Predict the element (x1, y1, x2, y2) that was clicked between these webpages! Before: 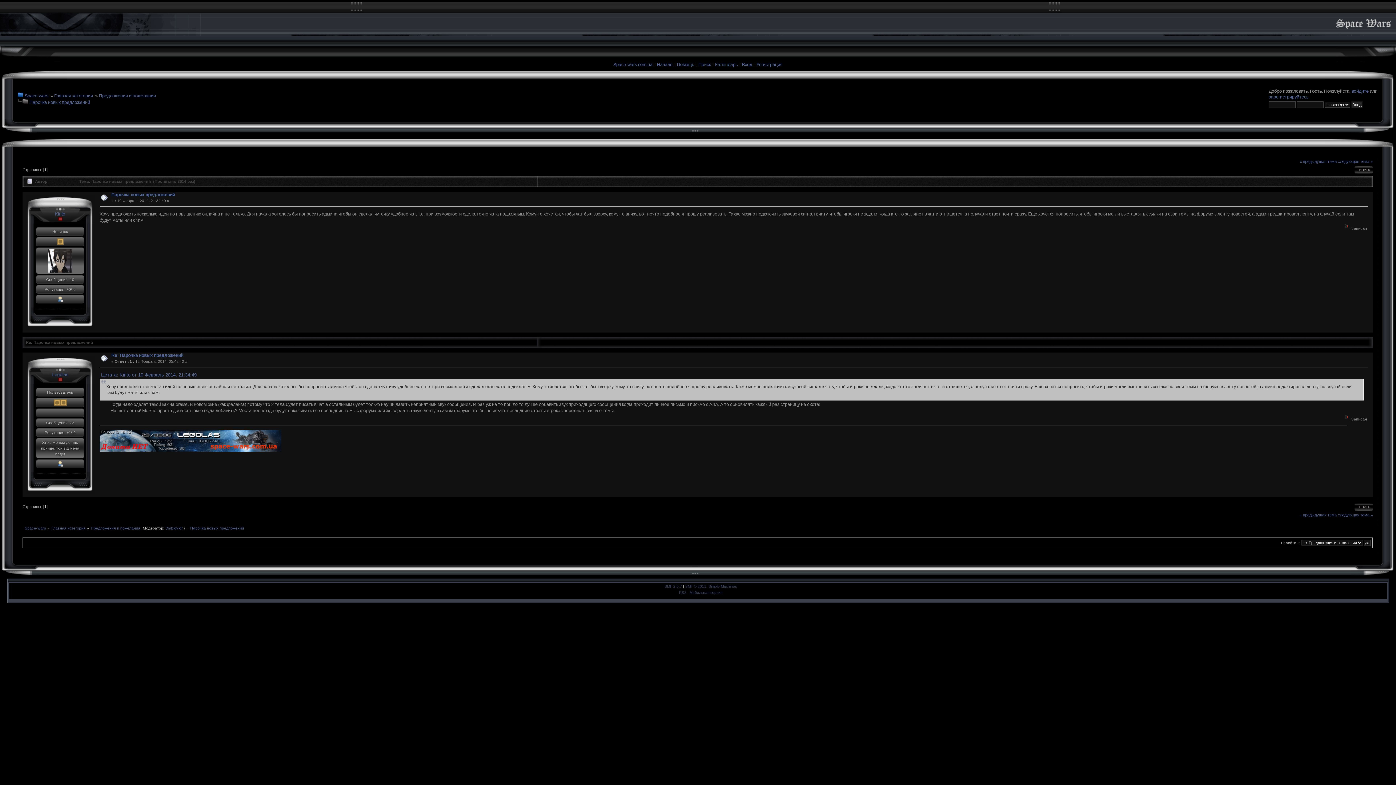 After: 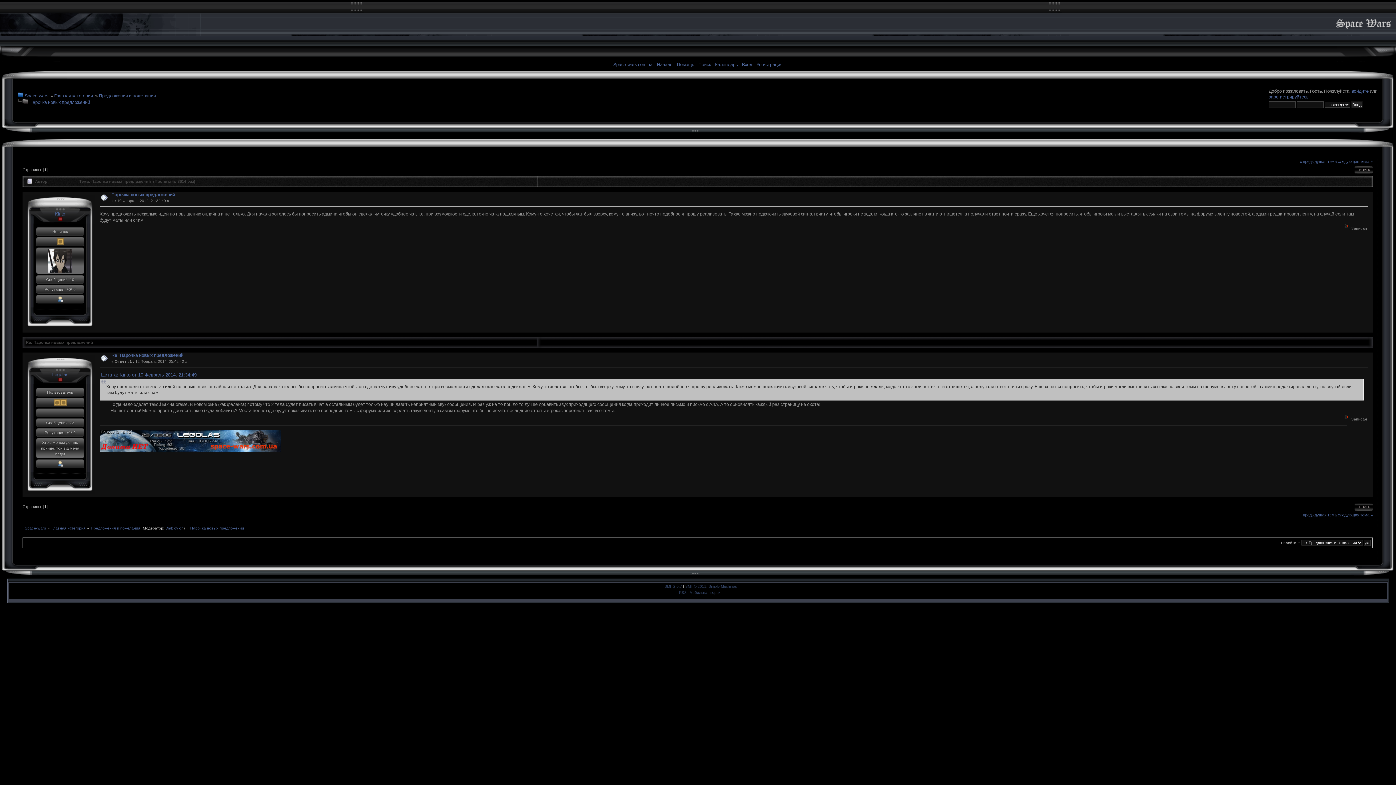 Action: label: Simple Machines bbox: (708, 584, 737, 588)